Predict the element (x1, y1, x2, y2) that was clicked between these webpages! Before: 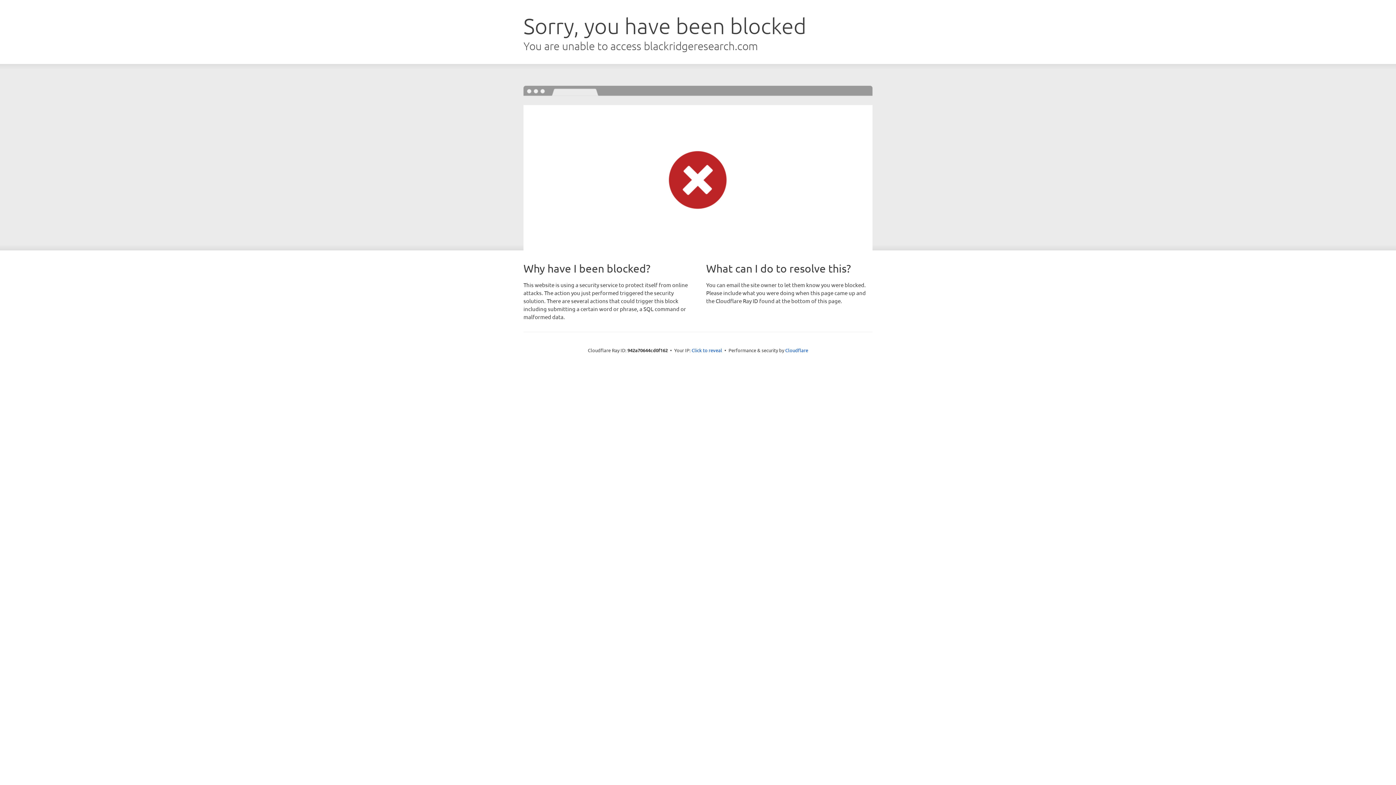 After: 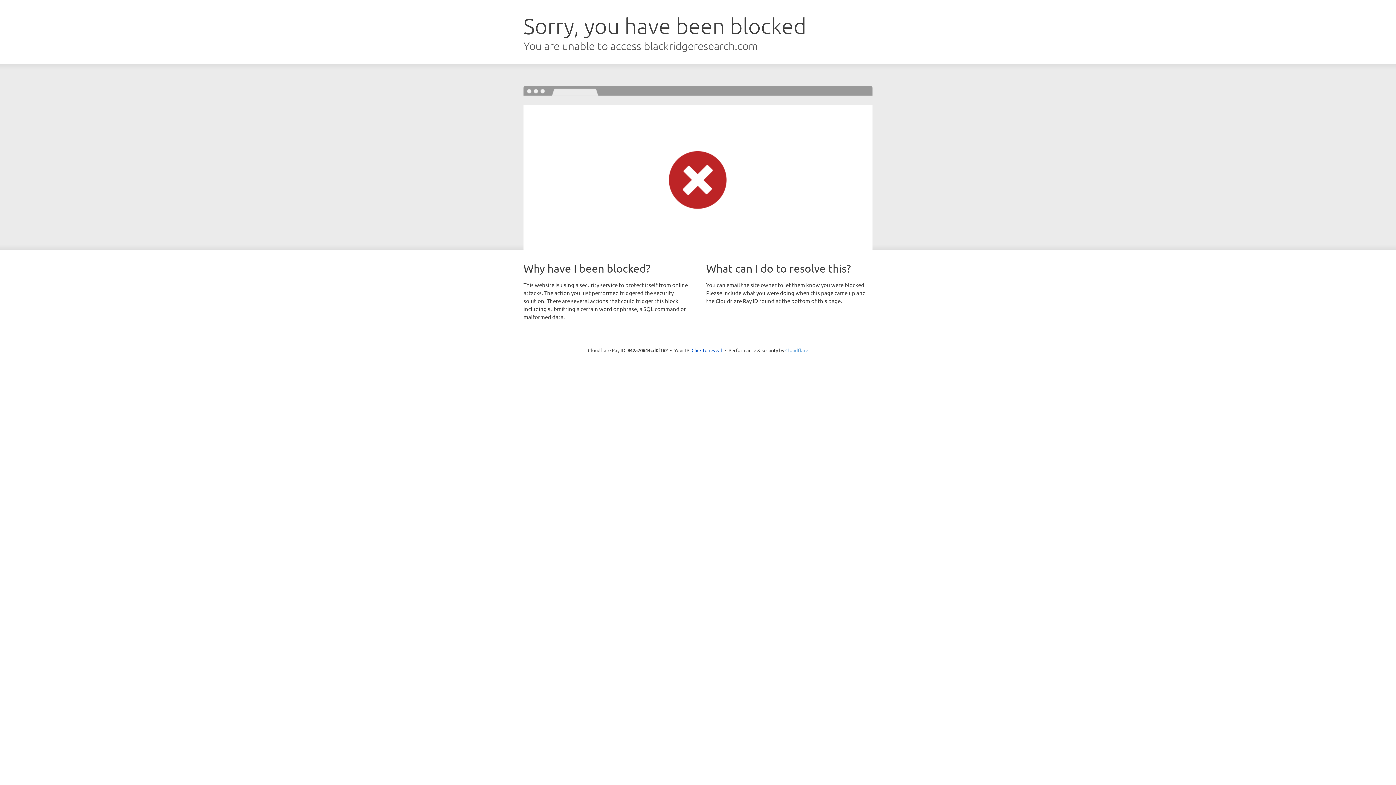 Action: bbox: (785, 347, 808, 353) label: Cloudflare